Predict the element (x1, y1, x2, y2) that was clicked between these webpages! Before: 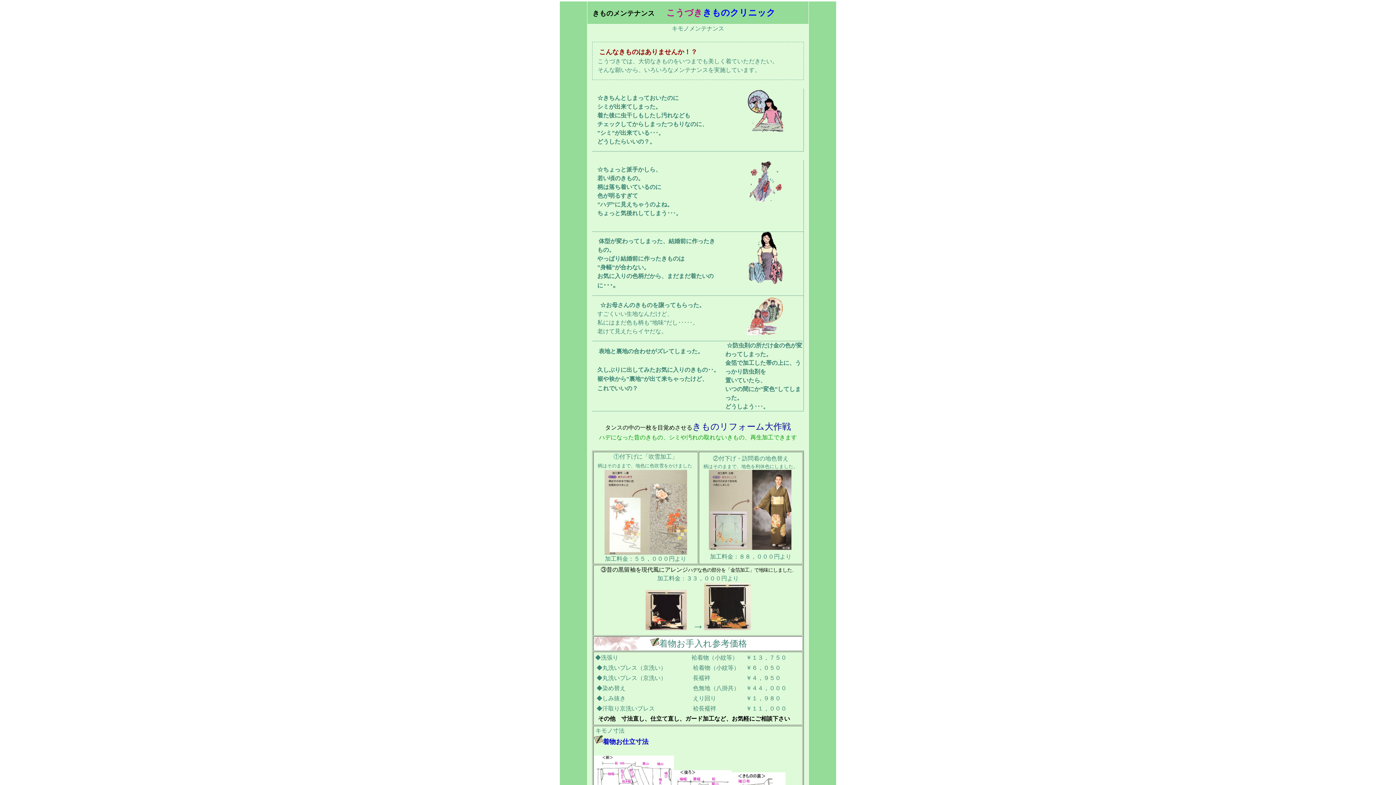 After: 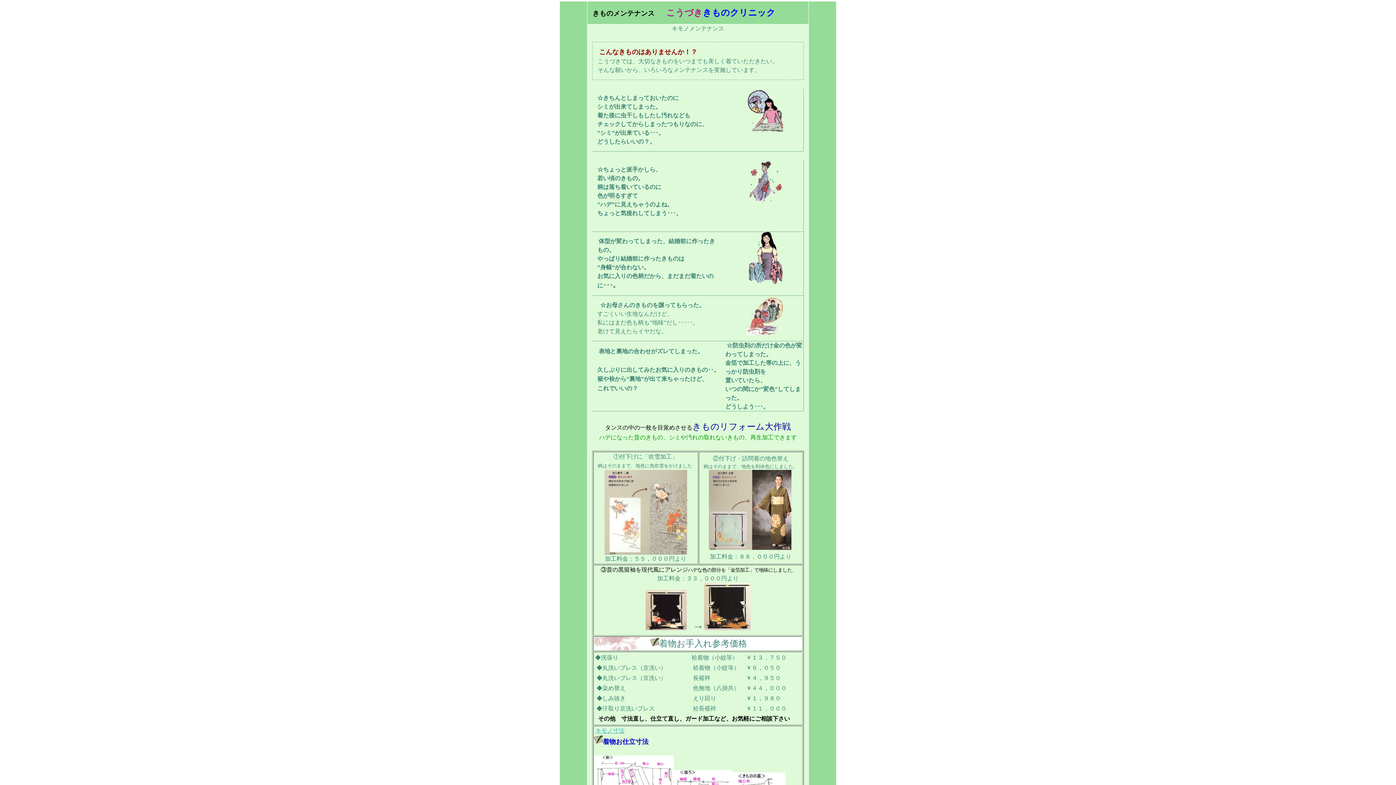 Action: label: キモノ寸法 bbox: (595, 728, 624, 734)